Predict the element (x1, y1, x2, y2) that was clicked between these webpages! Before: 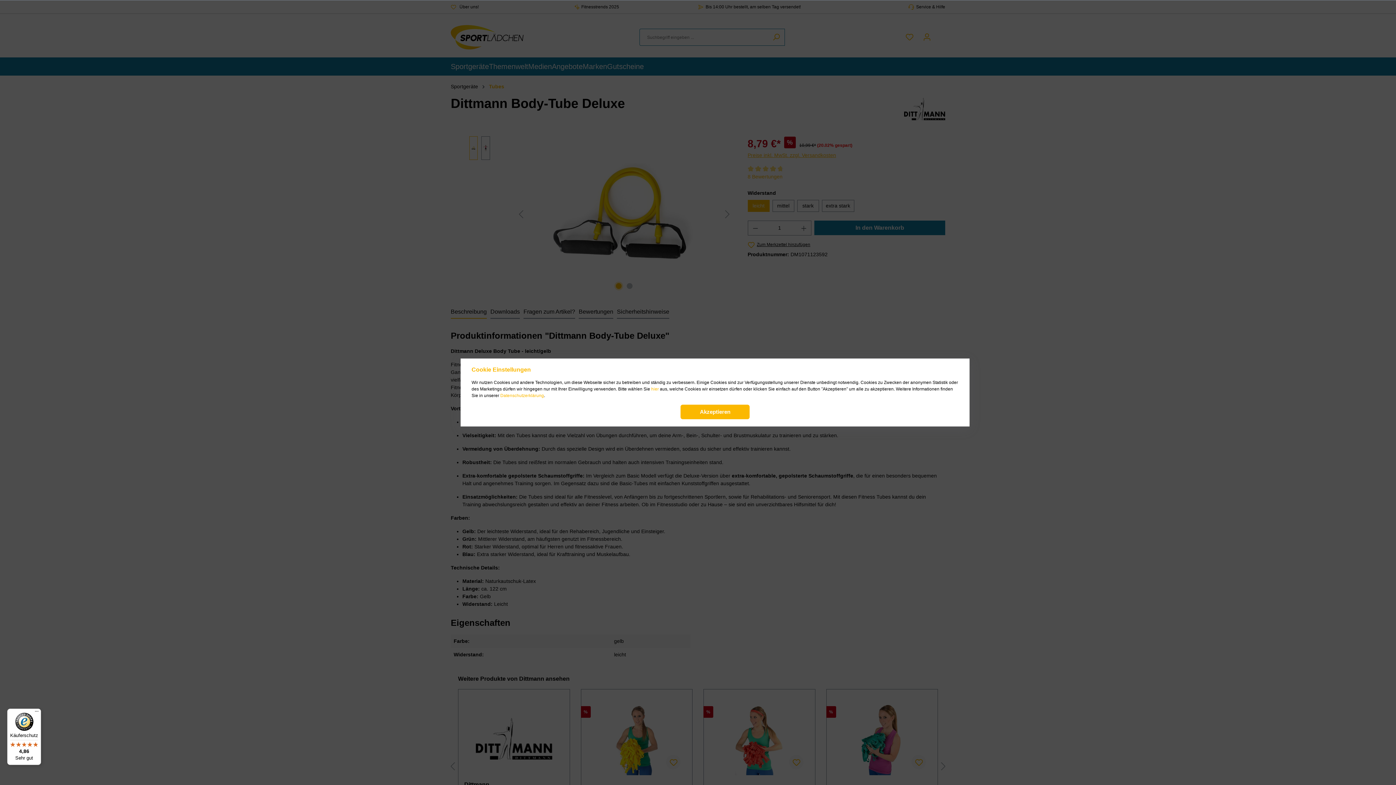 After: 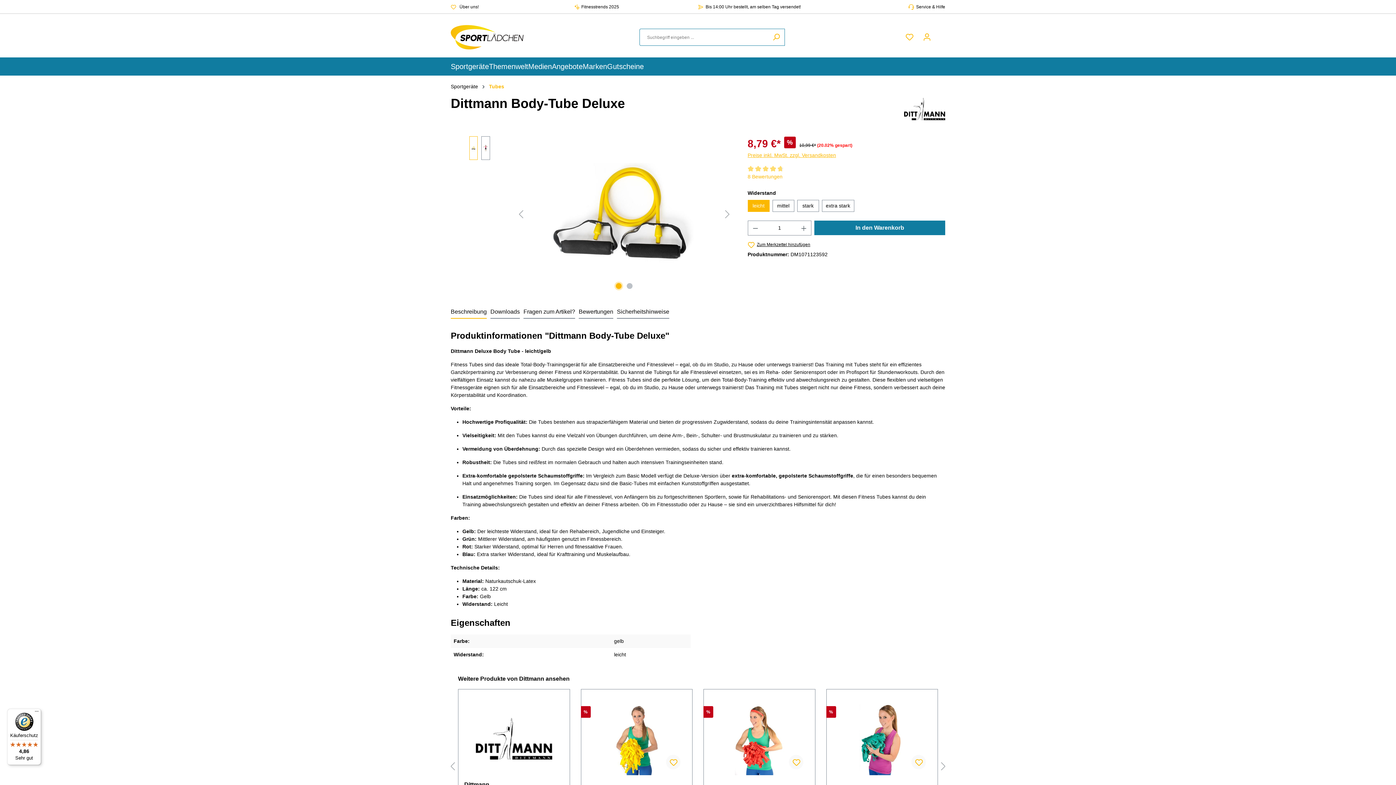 Action: label: Akzeptieren bbox: (680, 404, 749, 419)